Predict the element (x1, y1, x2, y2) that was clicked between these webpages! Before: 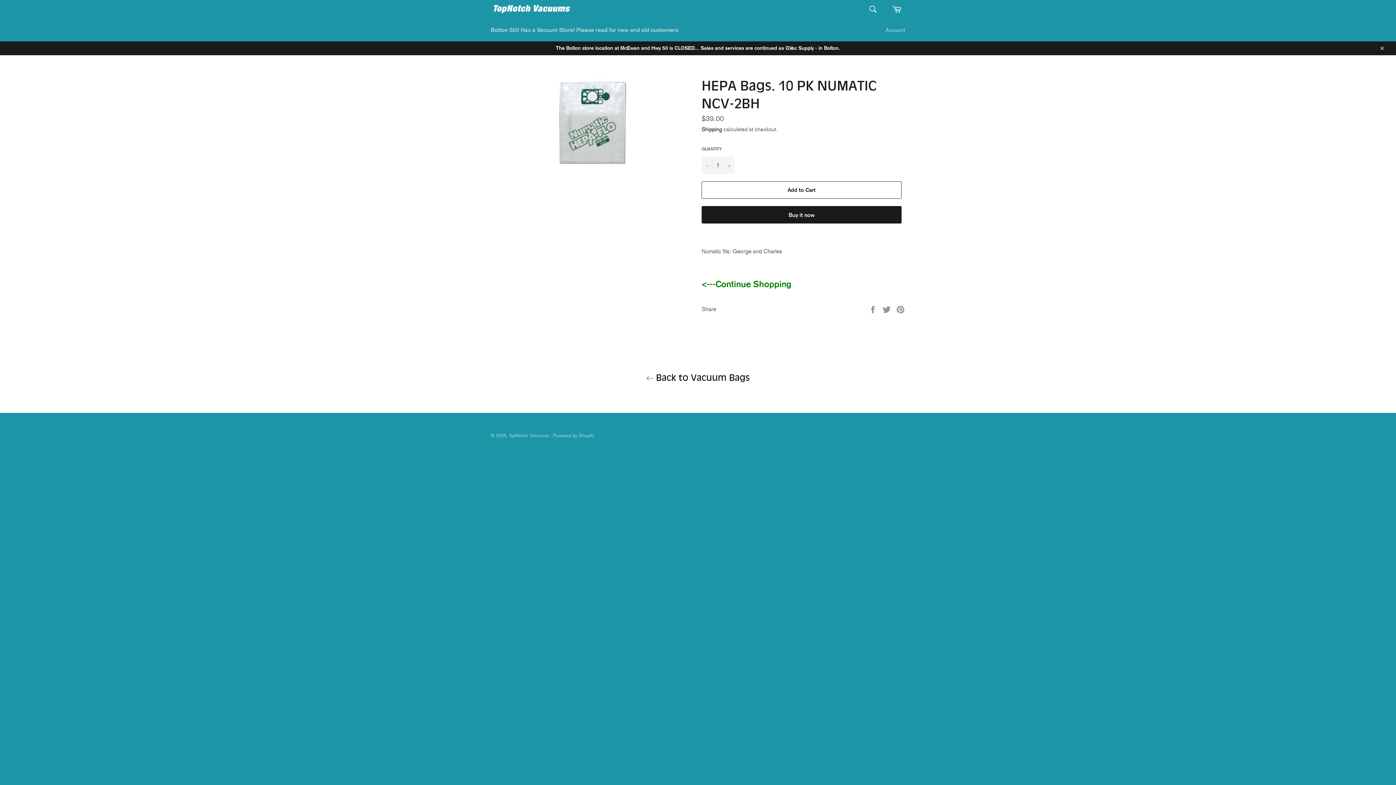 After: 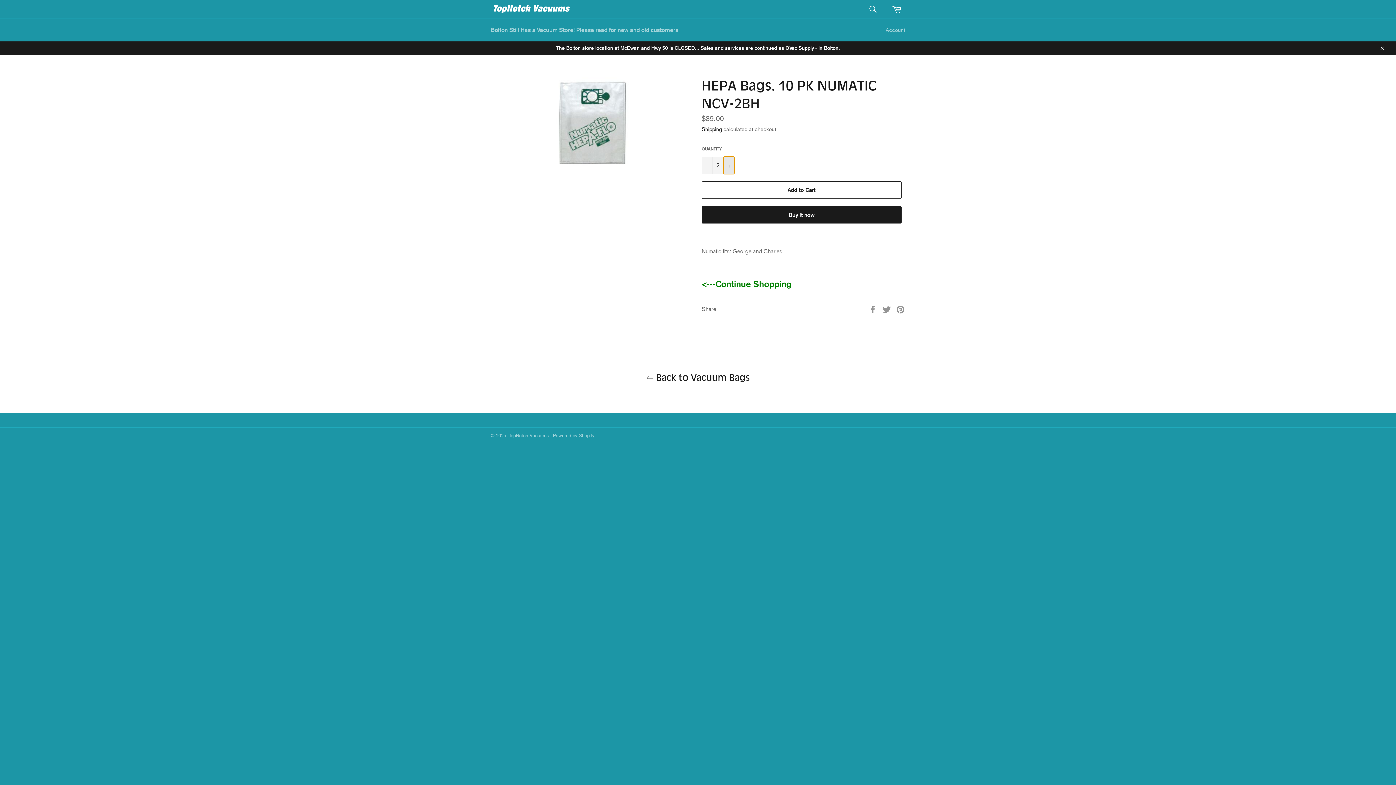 Action: bbox: (723, 156, 734, 174) label: Increase item quantity by one